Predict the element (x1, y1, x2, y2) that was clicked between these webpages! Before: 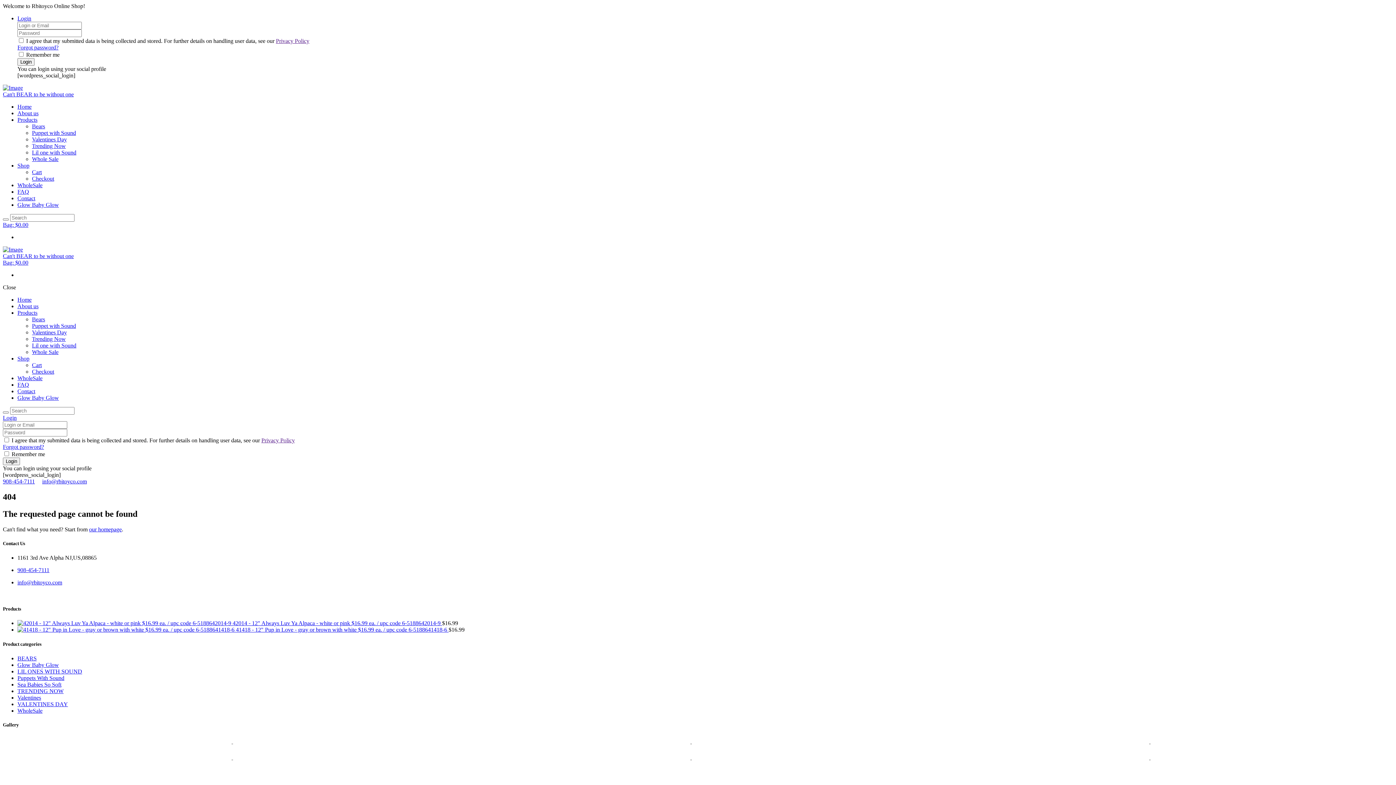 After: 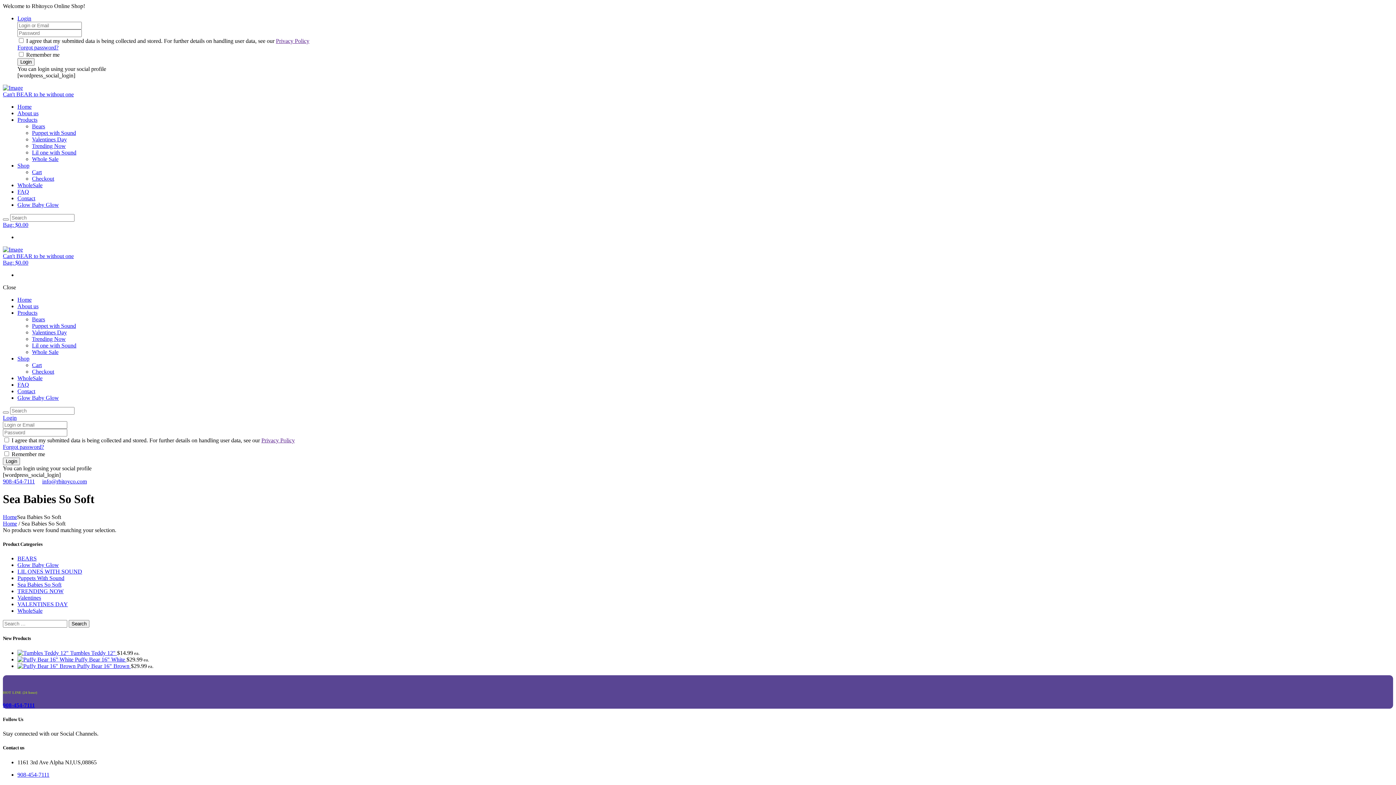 Action: bbox: (17, 681, 61, 687) label: Sea Babies So Soft